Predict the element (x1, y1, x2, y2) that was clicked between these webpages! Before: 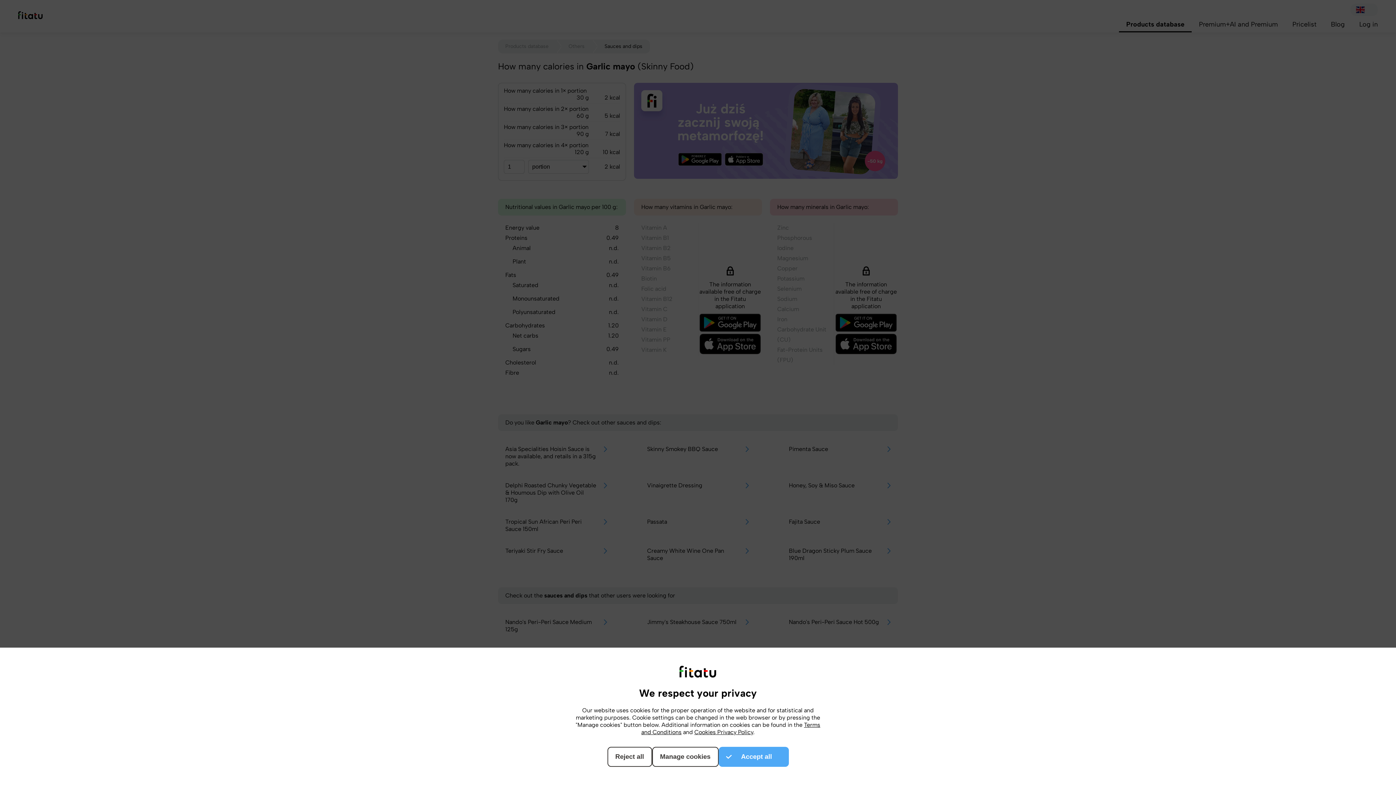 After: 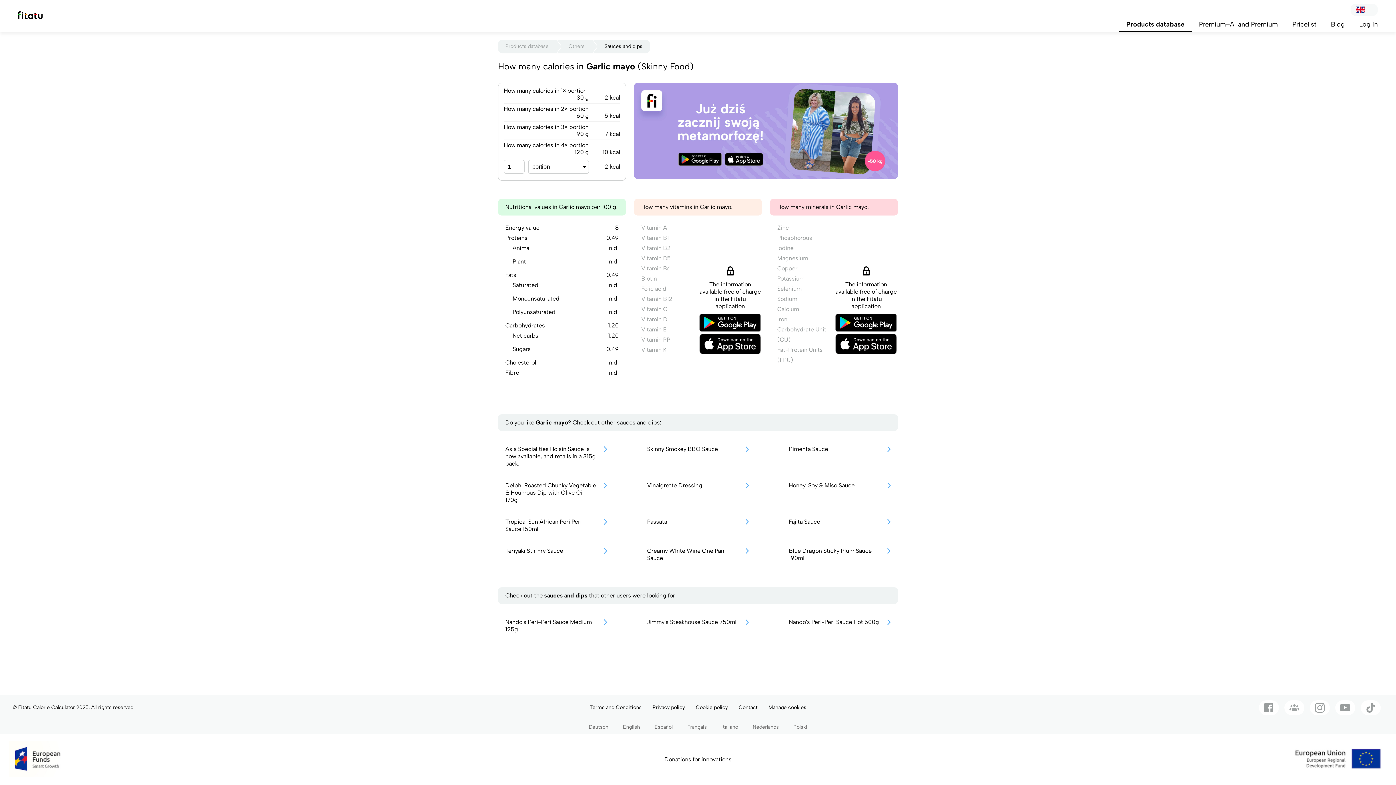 Action: label: Reject all bbox: (607, 747, 652, 767)